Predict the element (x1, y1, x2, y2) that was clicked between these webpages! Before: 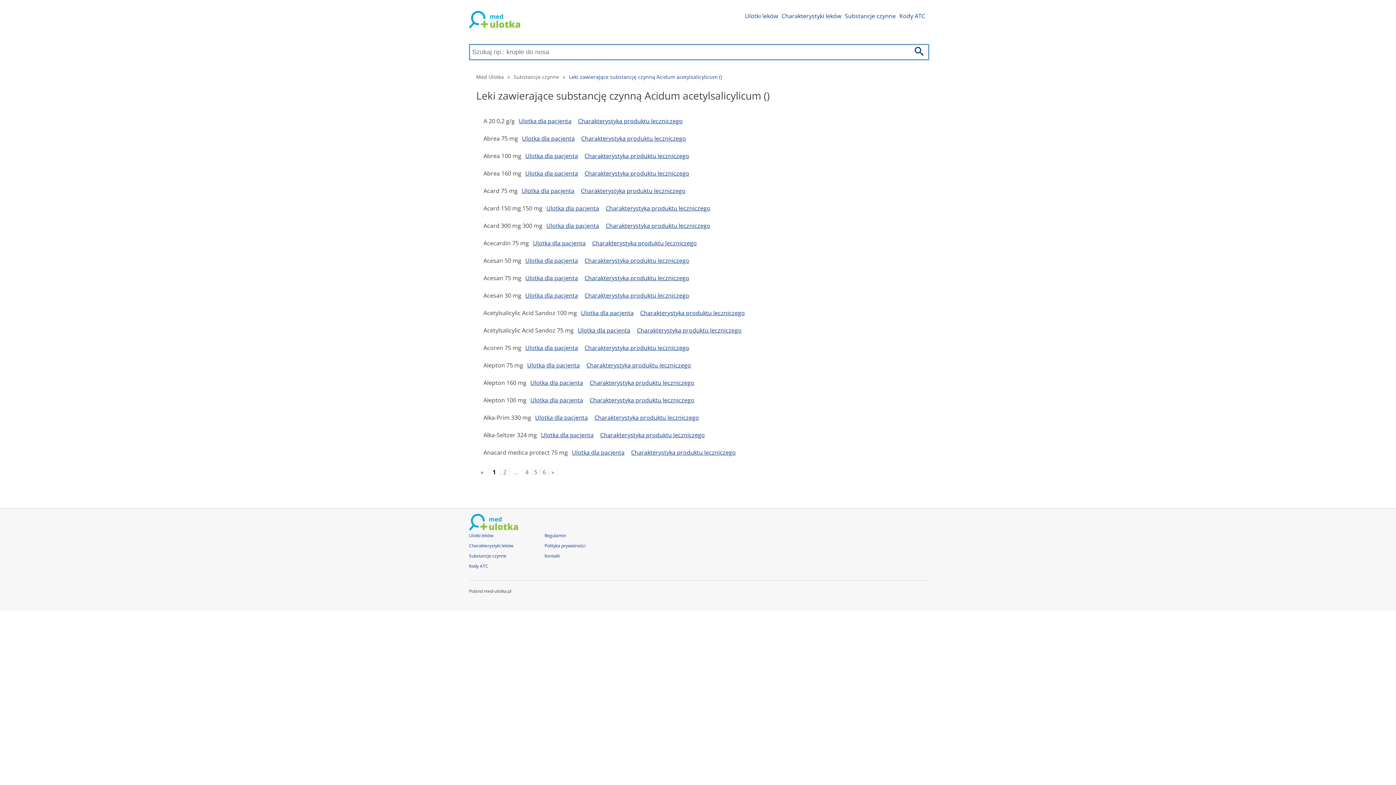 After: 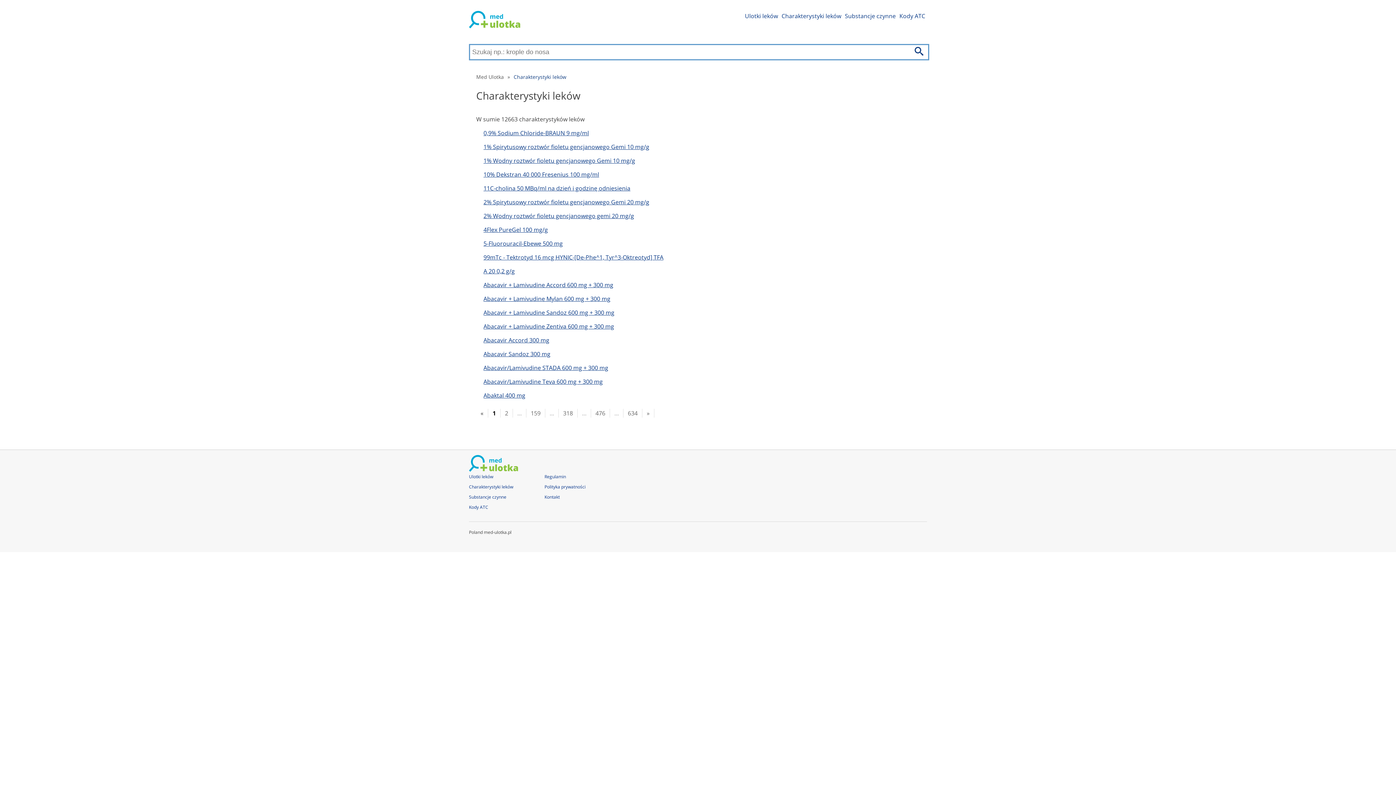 Action: label: Charakterystyki leków bbox: (781, 7, 841, 24)